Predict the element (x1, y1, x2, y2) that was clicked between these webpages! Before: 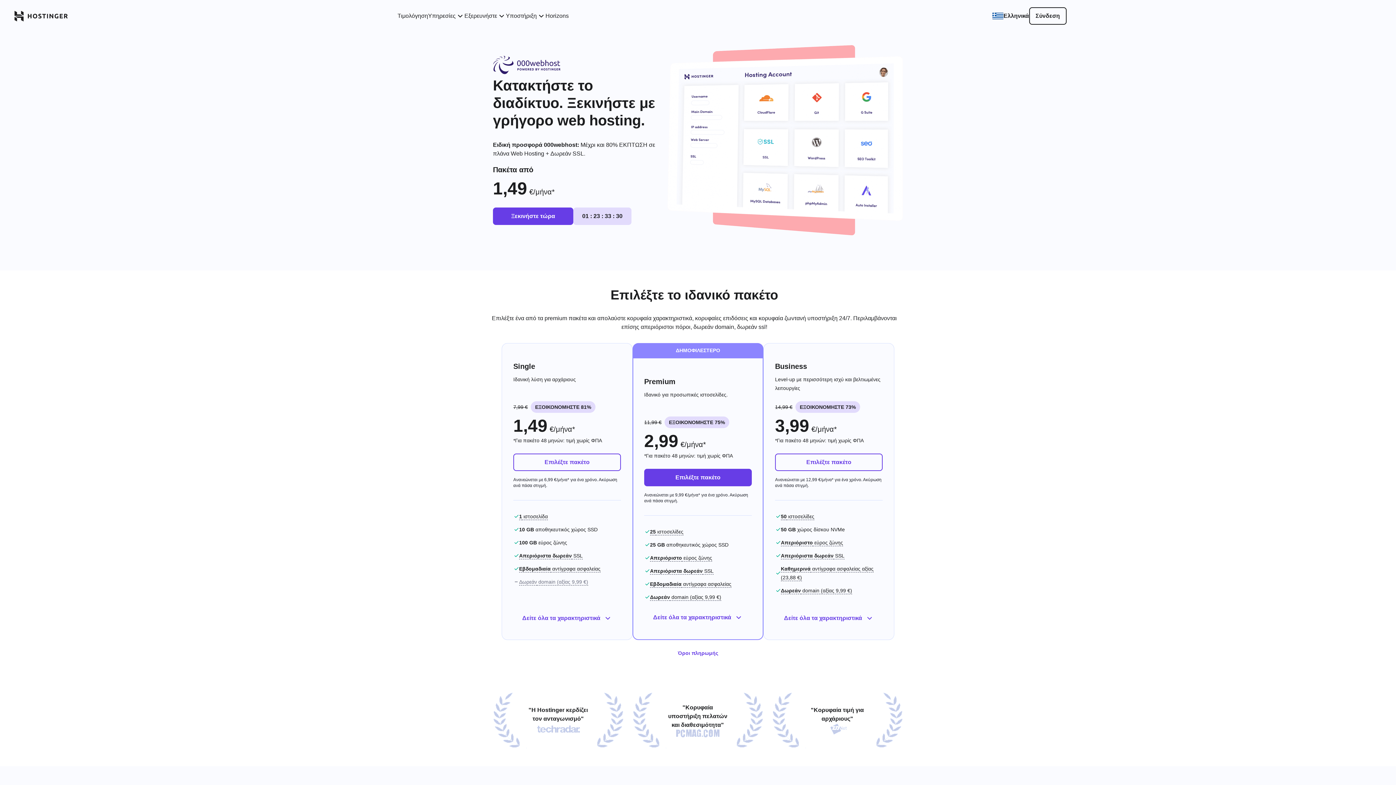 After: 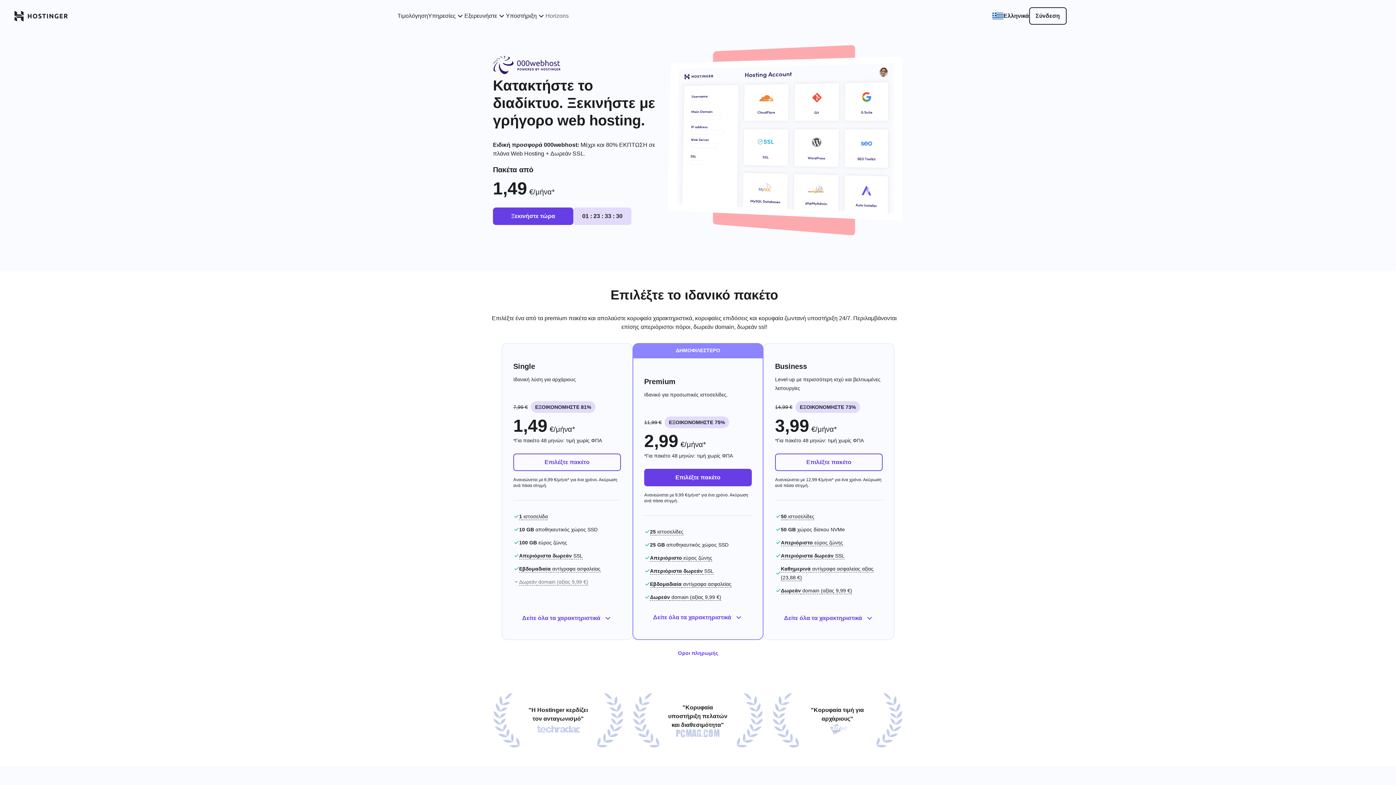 Action: label: Horizons bbox: (545, 11, 568, 20)